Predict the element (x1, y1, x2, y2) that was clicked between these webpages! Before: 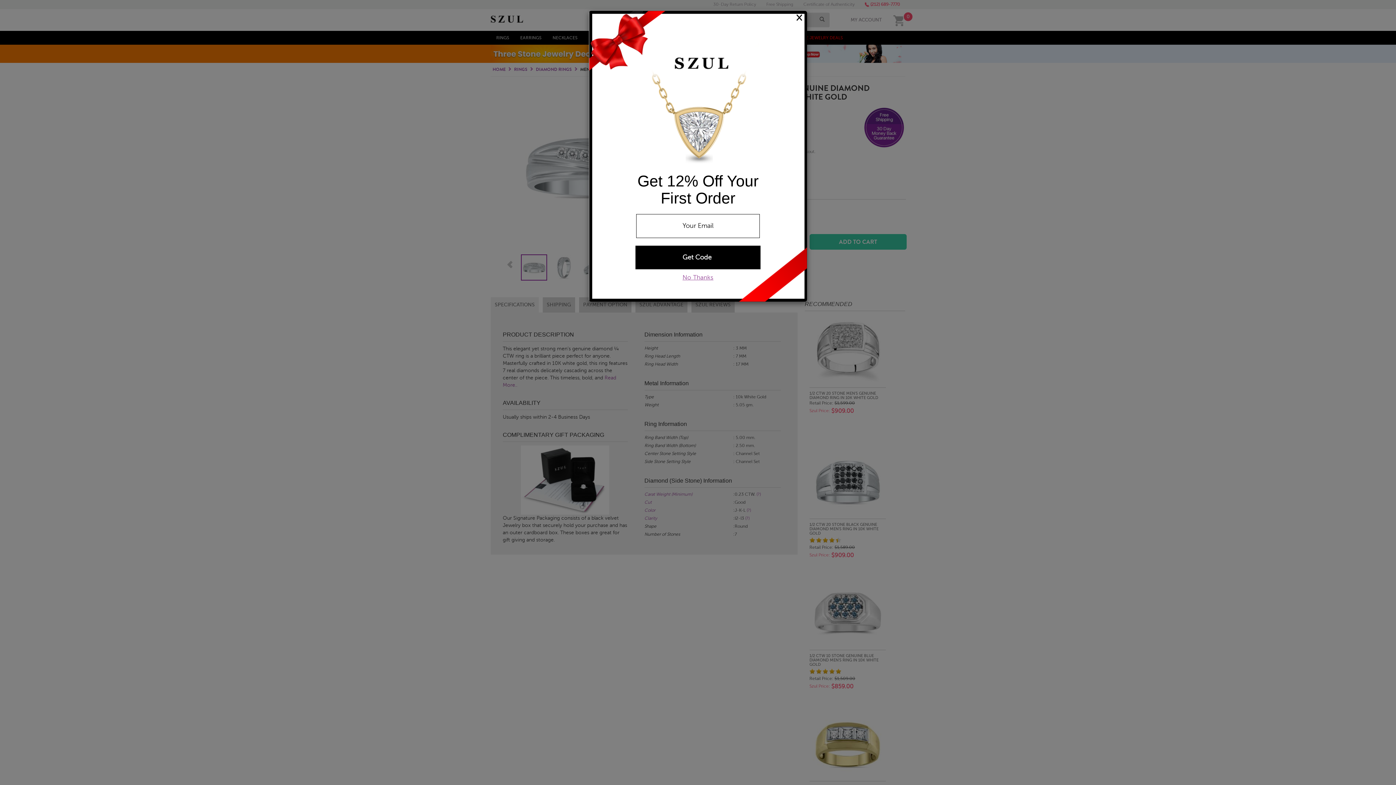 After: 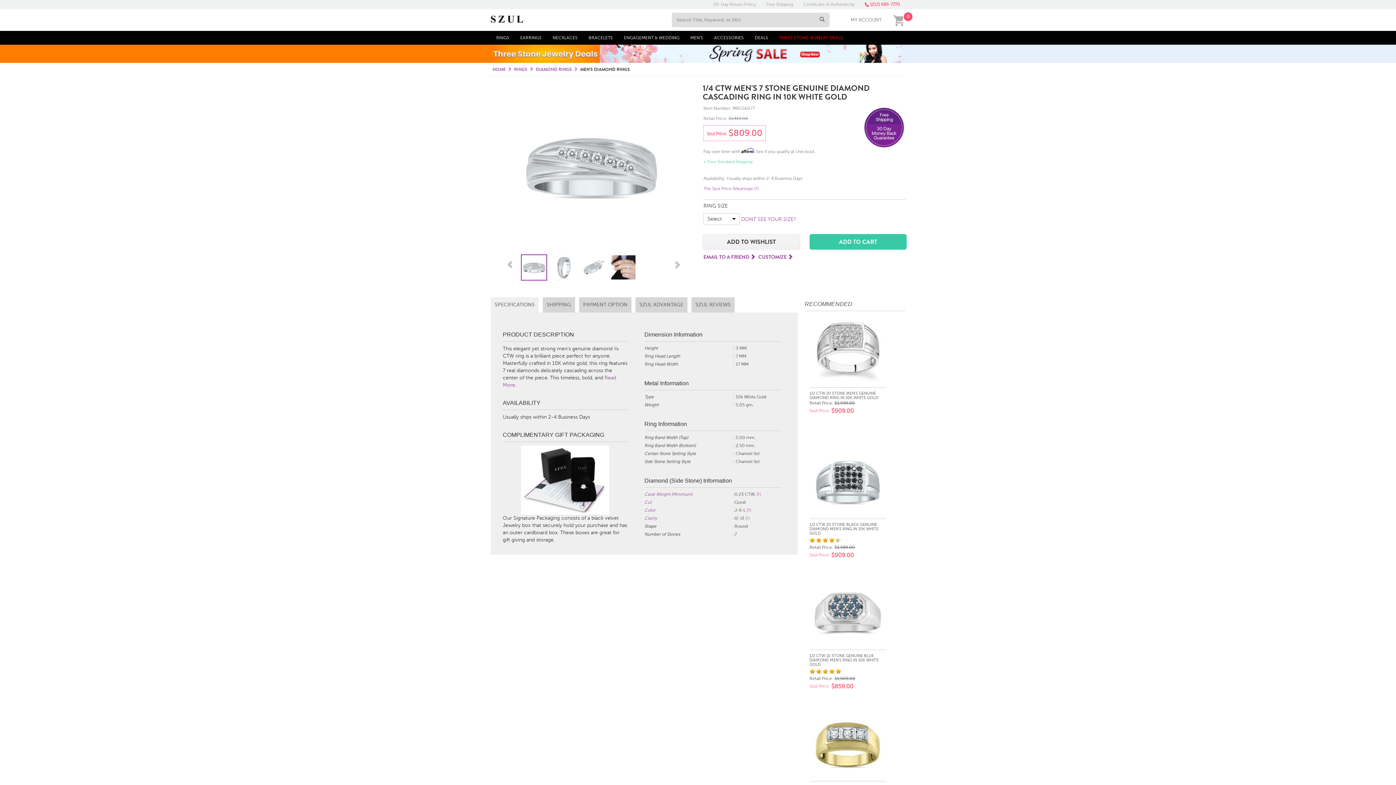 Action: bbox: (682, 274, 713, 281) label: No Thanks